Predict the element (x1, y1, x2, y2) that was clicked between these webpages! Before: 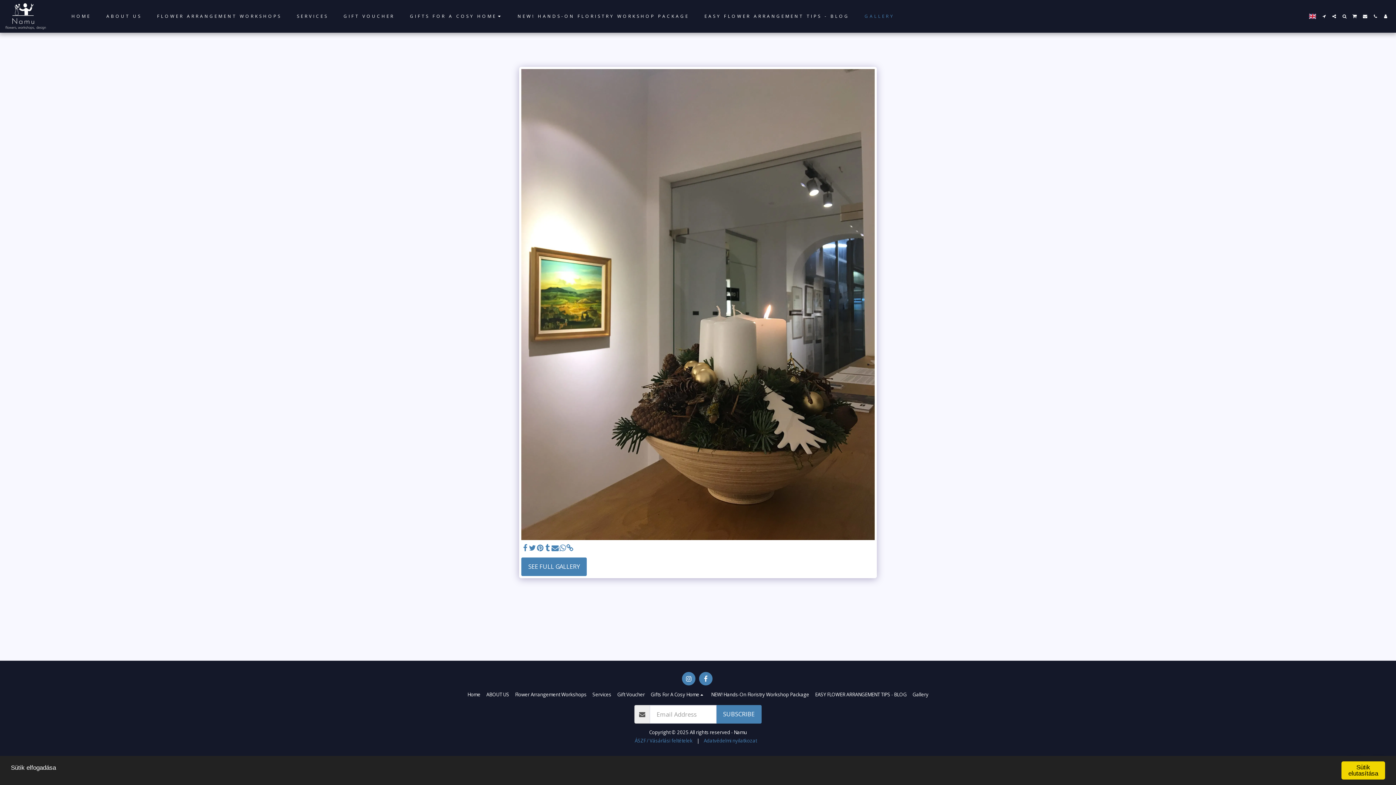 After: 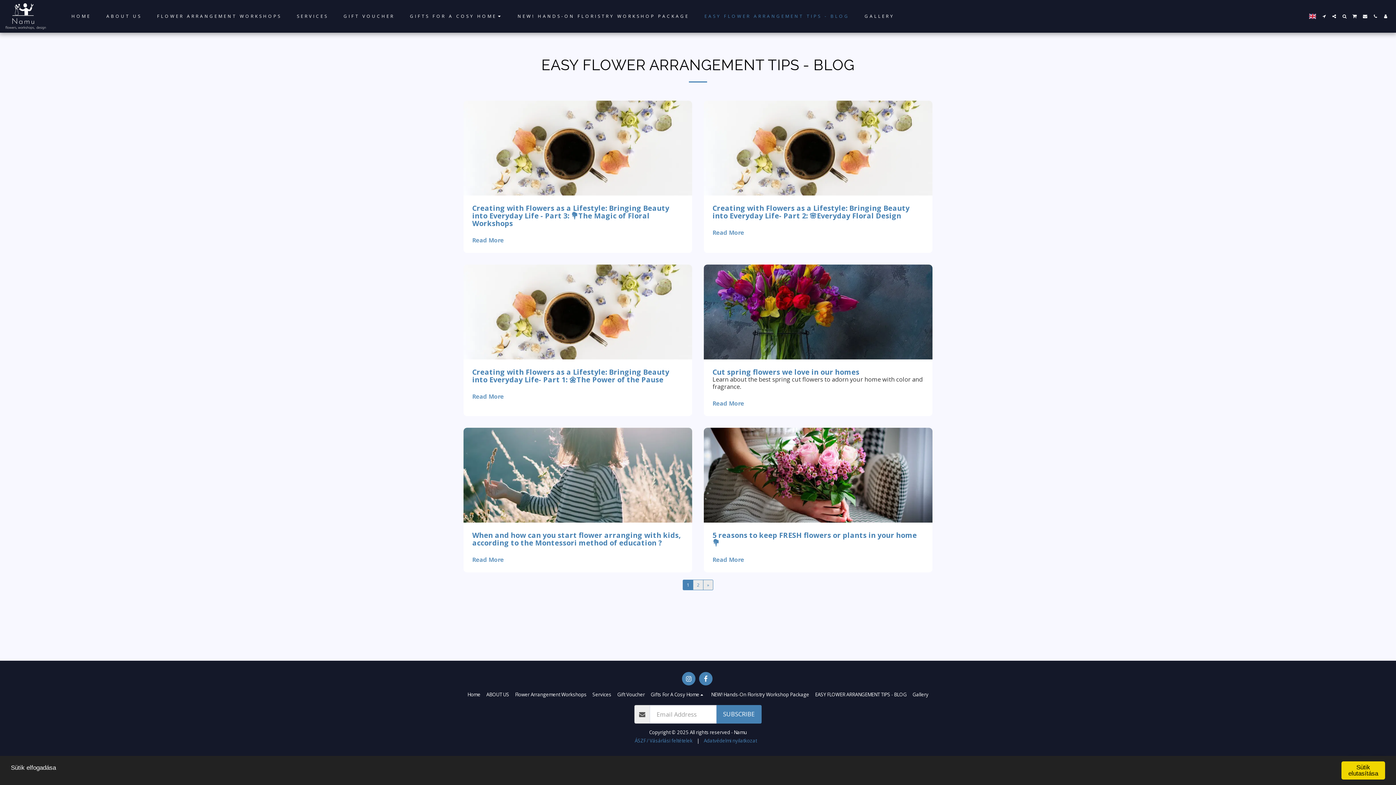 Action: label: EASY FLOWER ARRANGEMENT TIPS - BLOG bbox: (815, 691, 906, 698)